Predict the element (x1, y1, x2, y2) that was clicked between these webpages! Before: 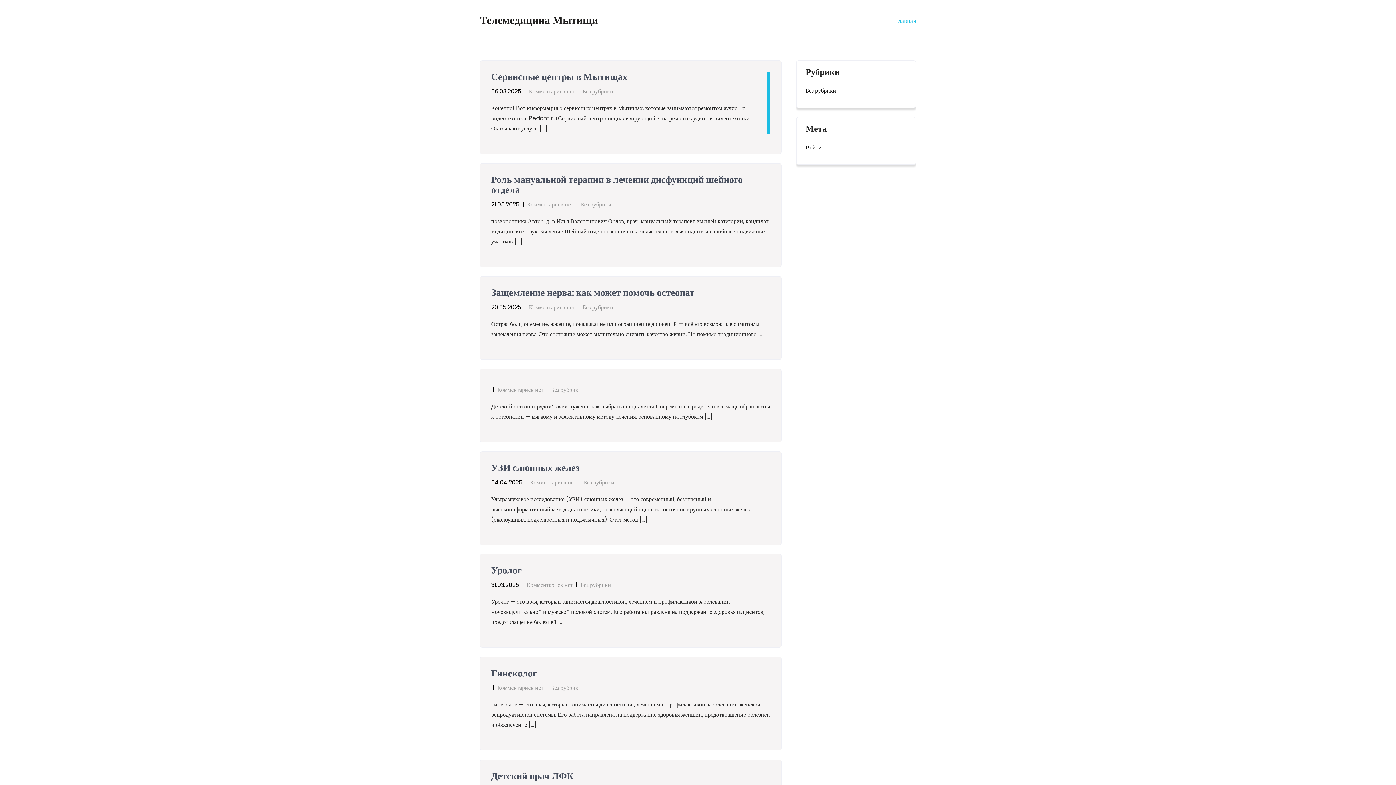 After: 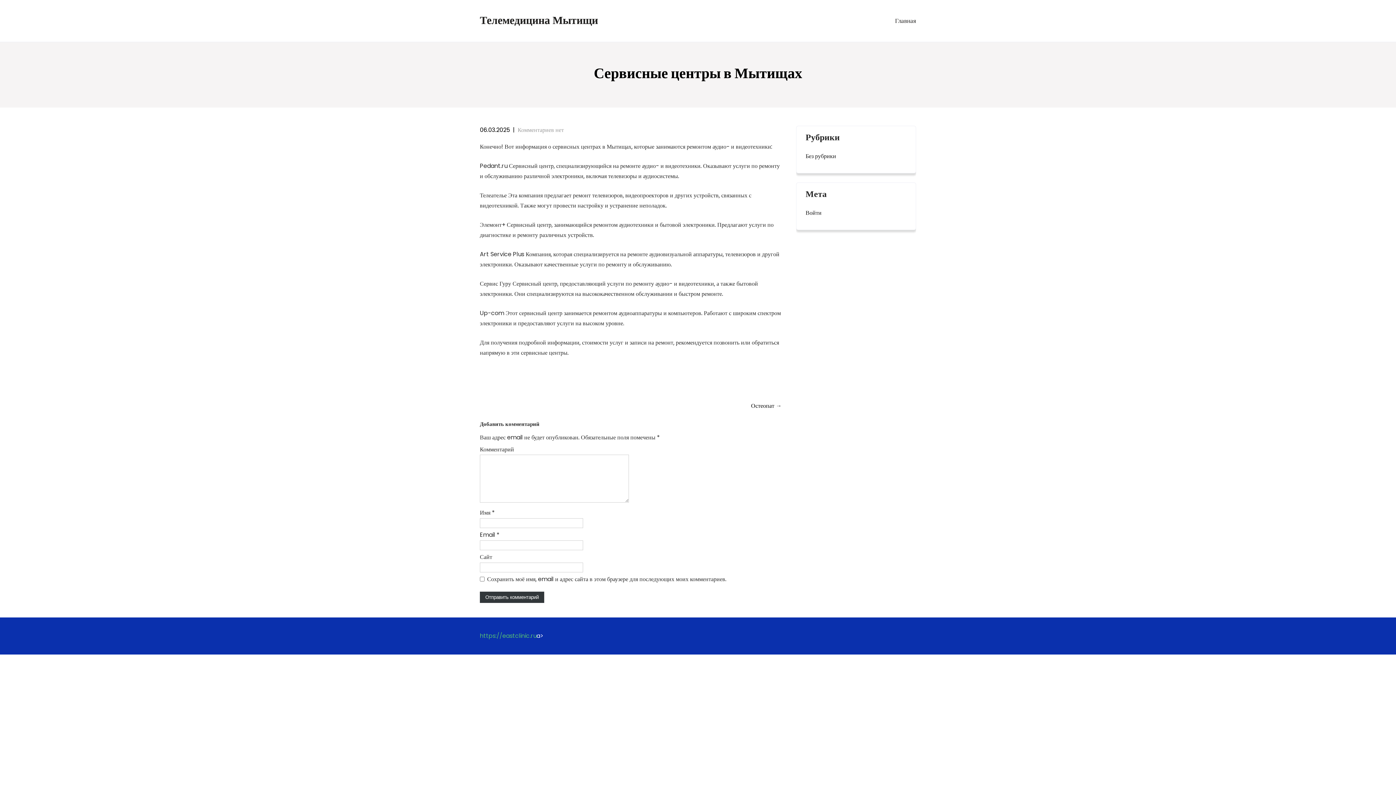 Action: bbox: (491, 70, 627, 83) label: Сервисные центры в Мытищах